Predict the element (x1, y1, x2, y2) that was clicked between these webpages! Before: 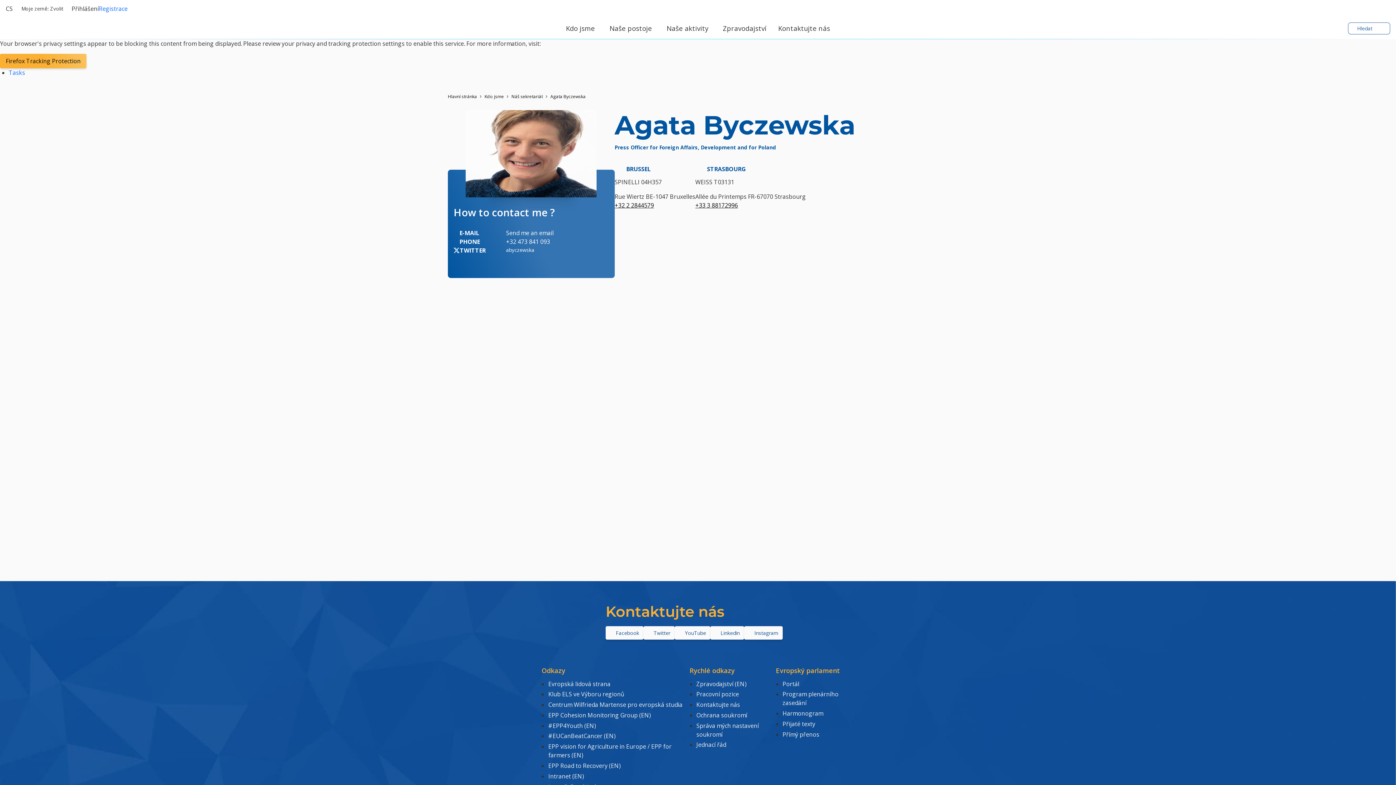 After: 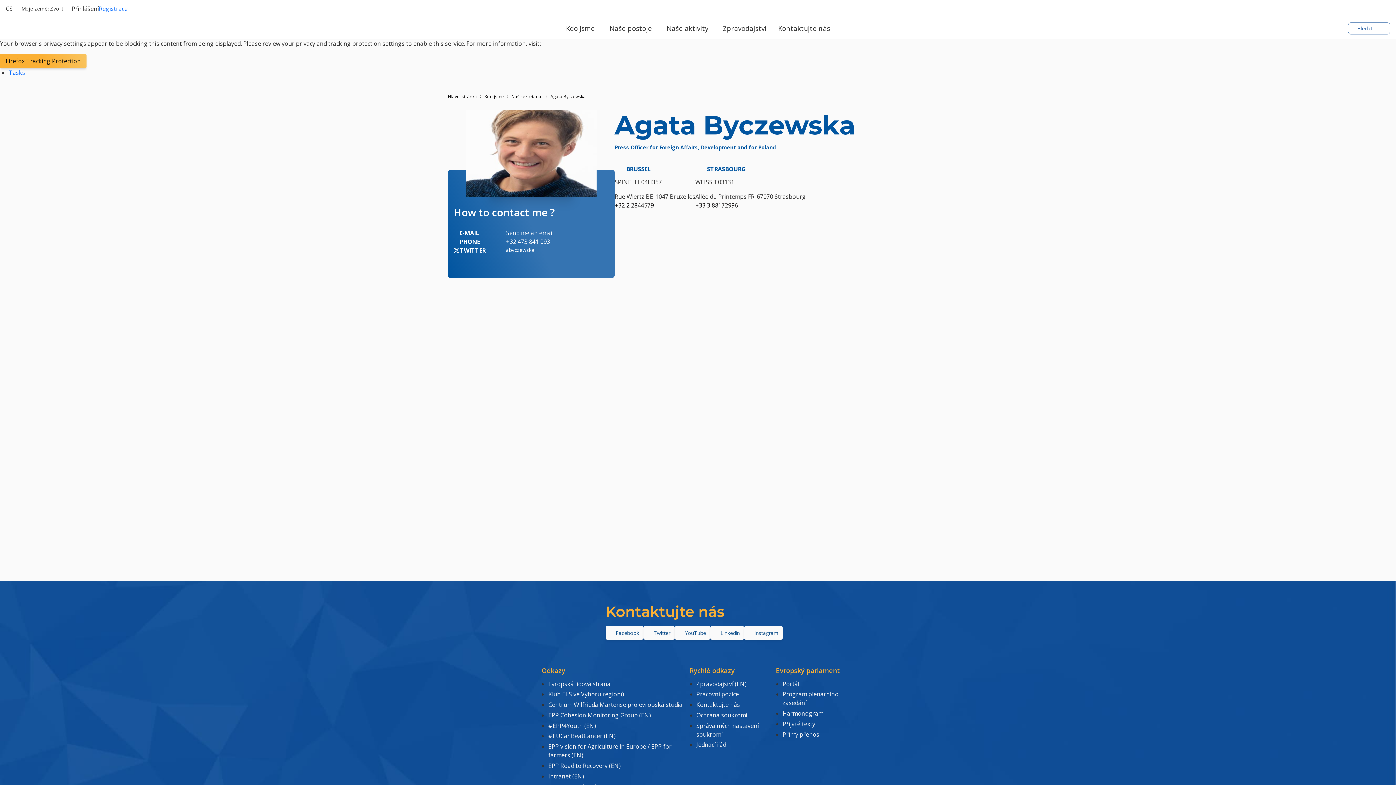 Action: bbox: (695, 201, 738, 209) label: +33 3 88172996